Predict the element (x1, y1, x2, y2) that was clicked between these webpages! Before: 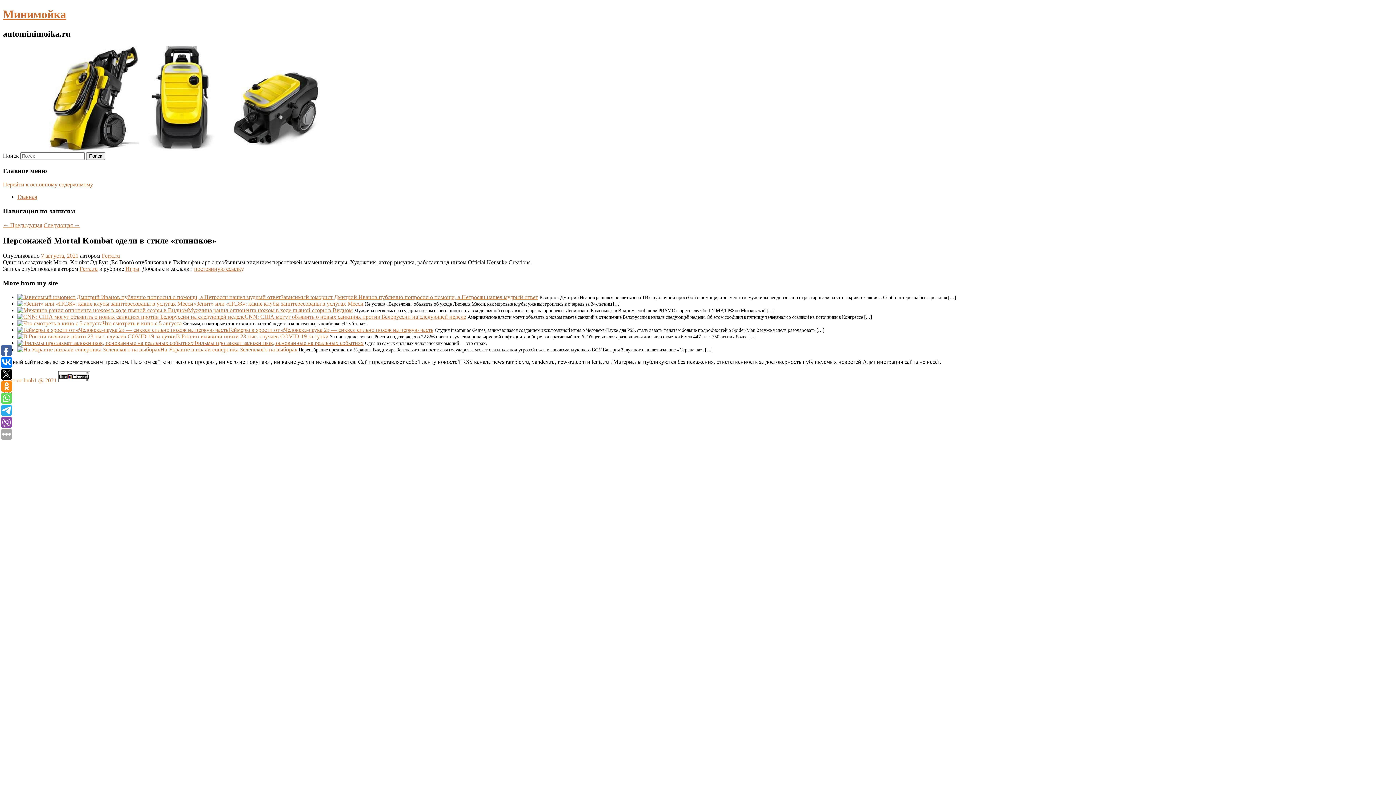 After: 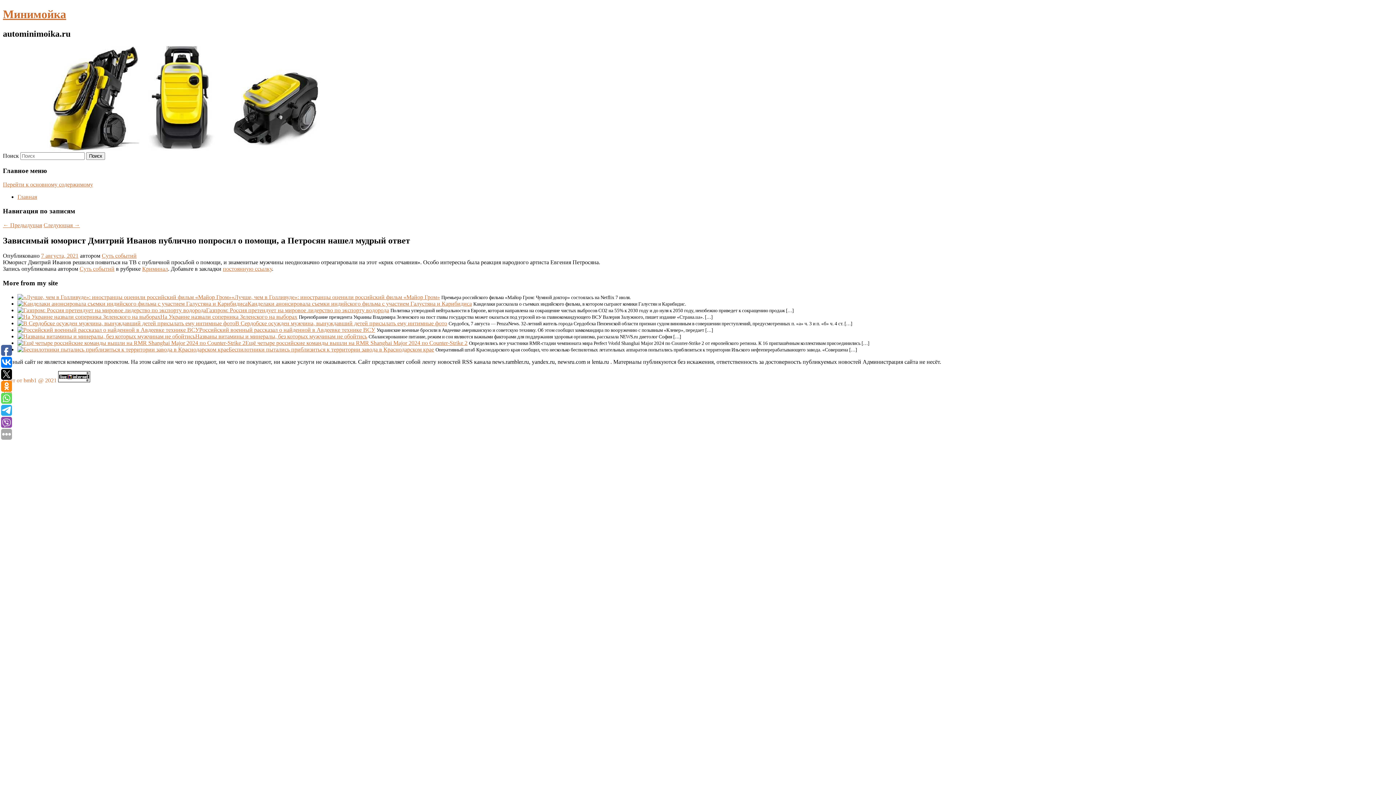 Action: label: Зависимый юморист Дмитрий Иванов публично попросил о помощи, а Петросян нашел мудрый ответ bbox: (280, 294, 538, 300)